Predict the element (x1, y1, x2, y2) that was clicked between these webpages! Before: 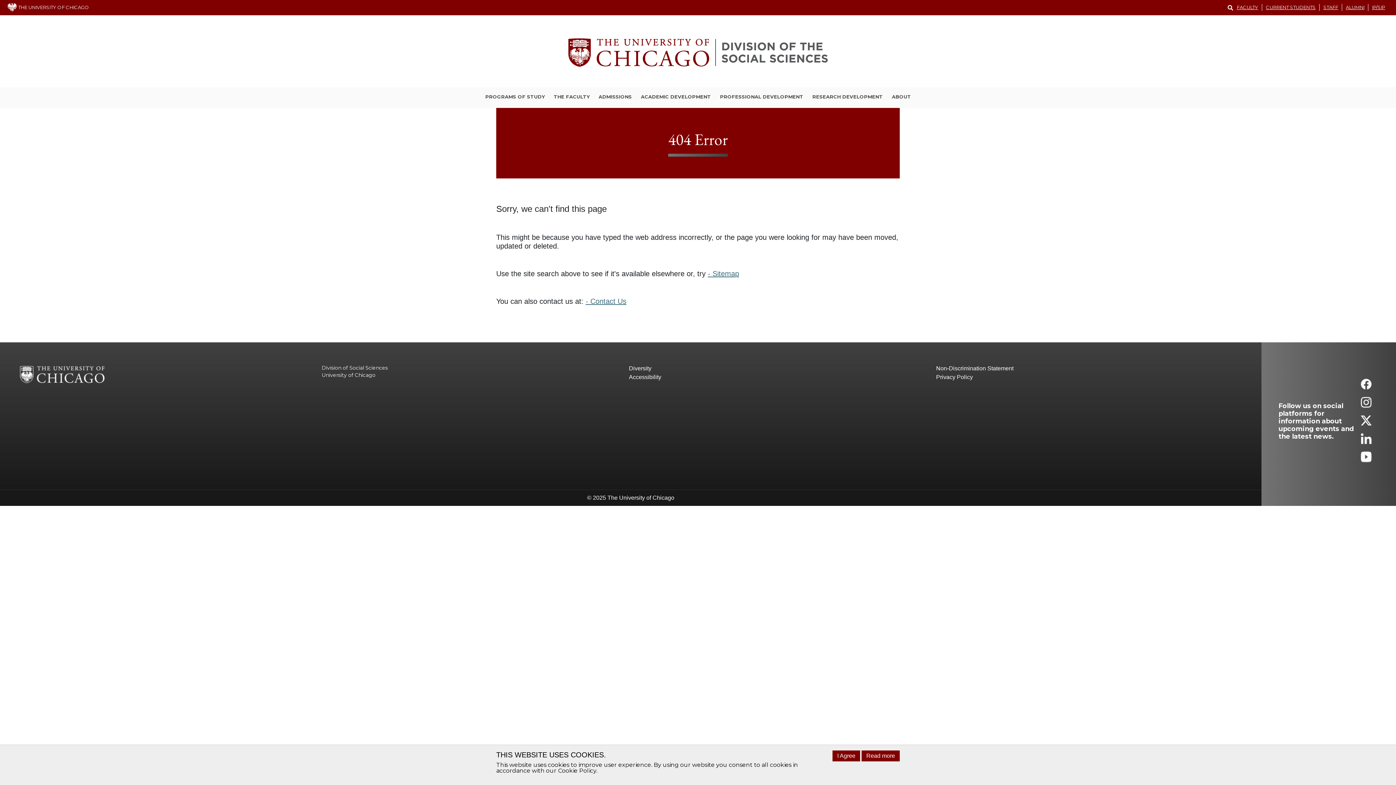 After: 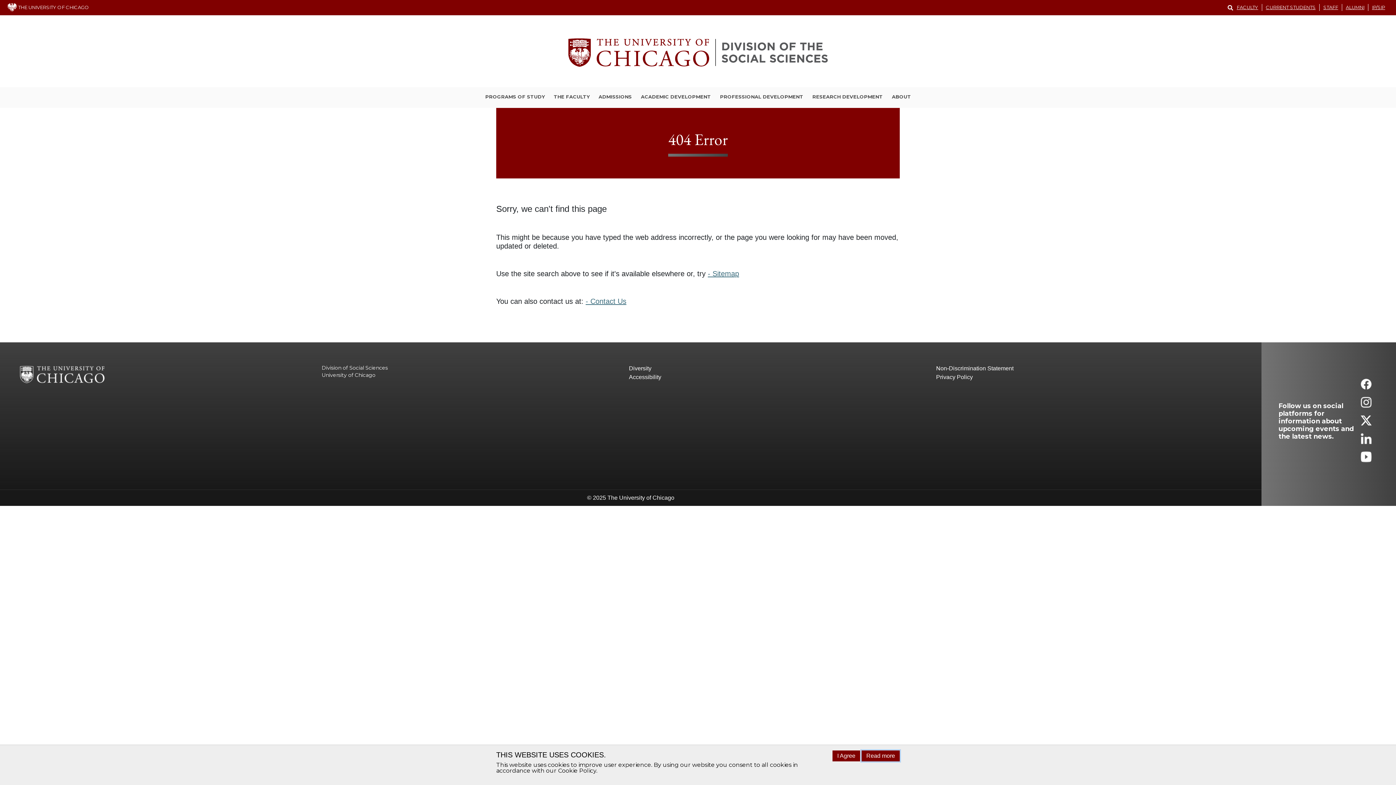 Action: label: Read more bbox: (861, 750, 900, 761)